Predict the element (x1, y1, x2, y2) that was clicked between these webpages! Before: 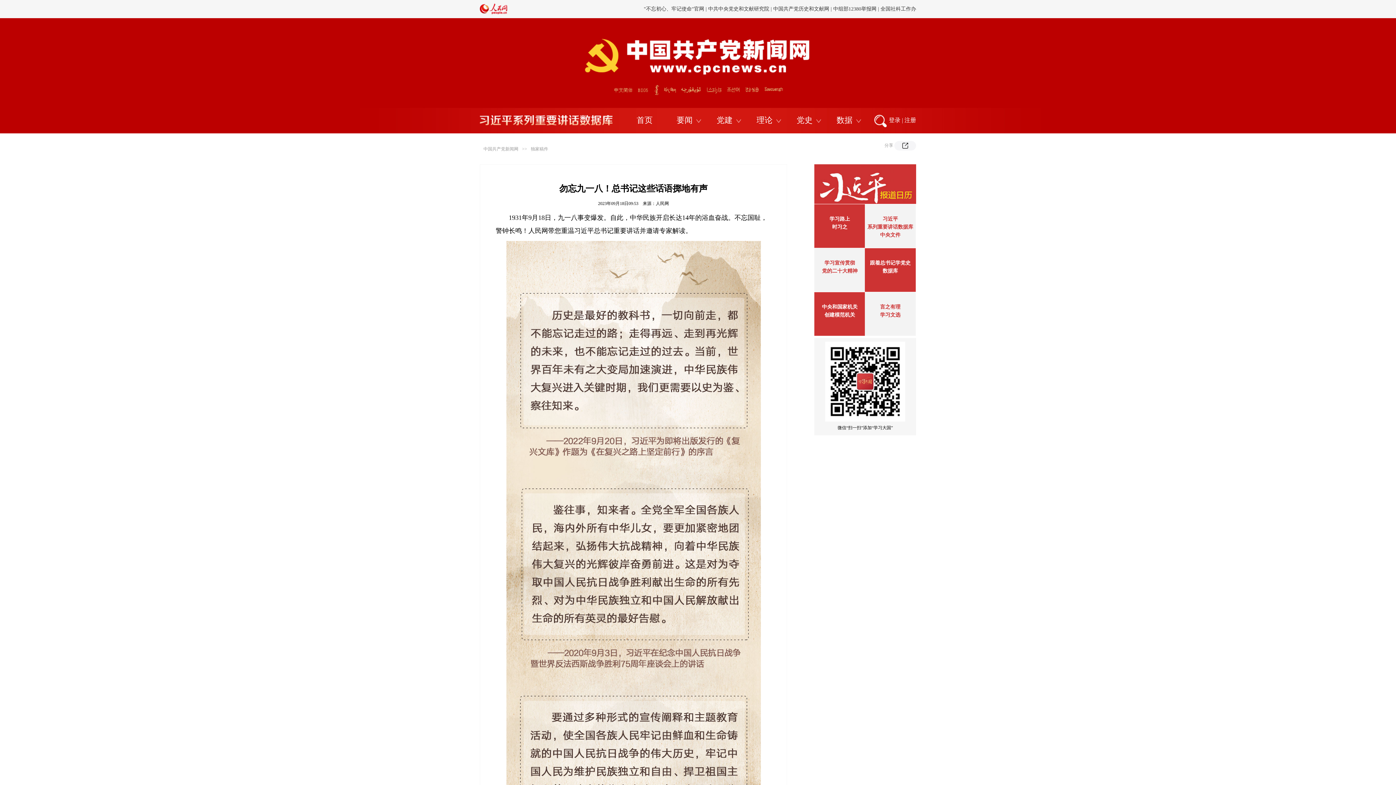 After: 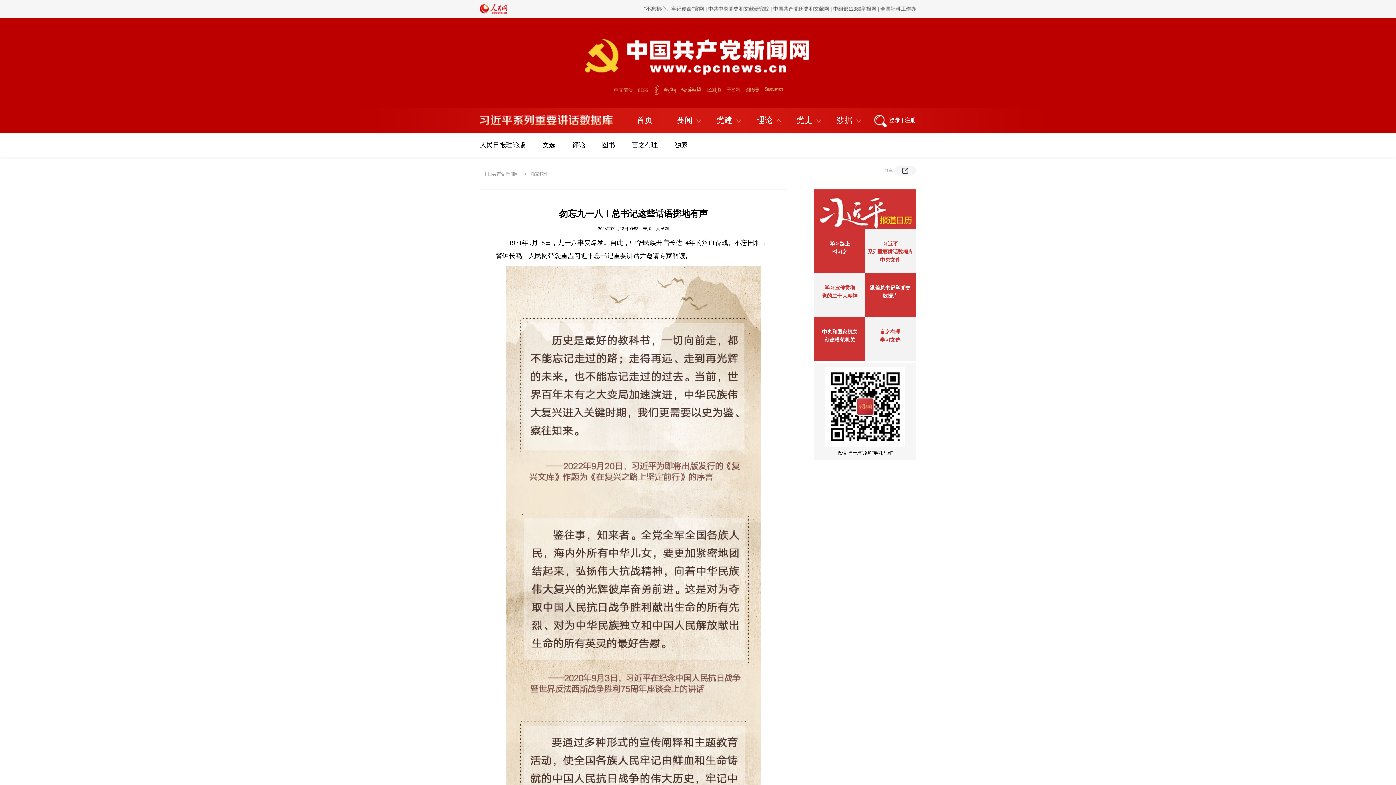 Action: bbox: (756, 115, 772, 124) label: 理论